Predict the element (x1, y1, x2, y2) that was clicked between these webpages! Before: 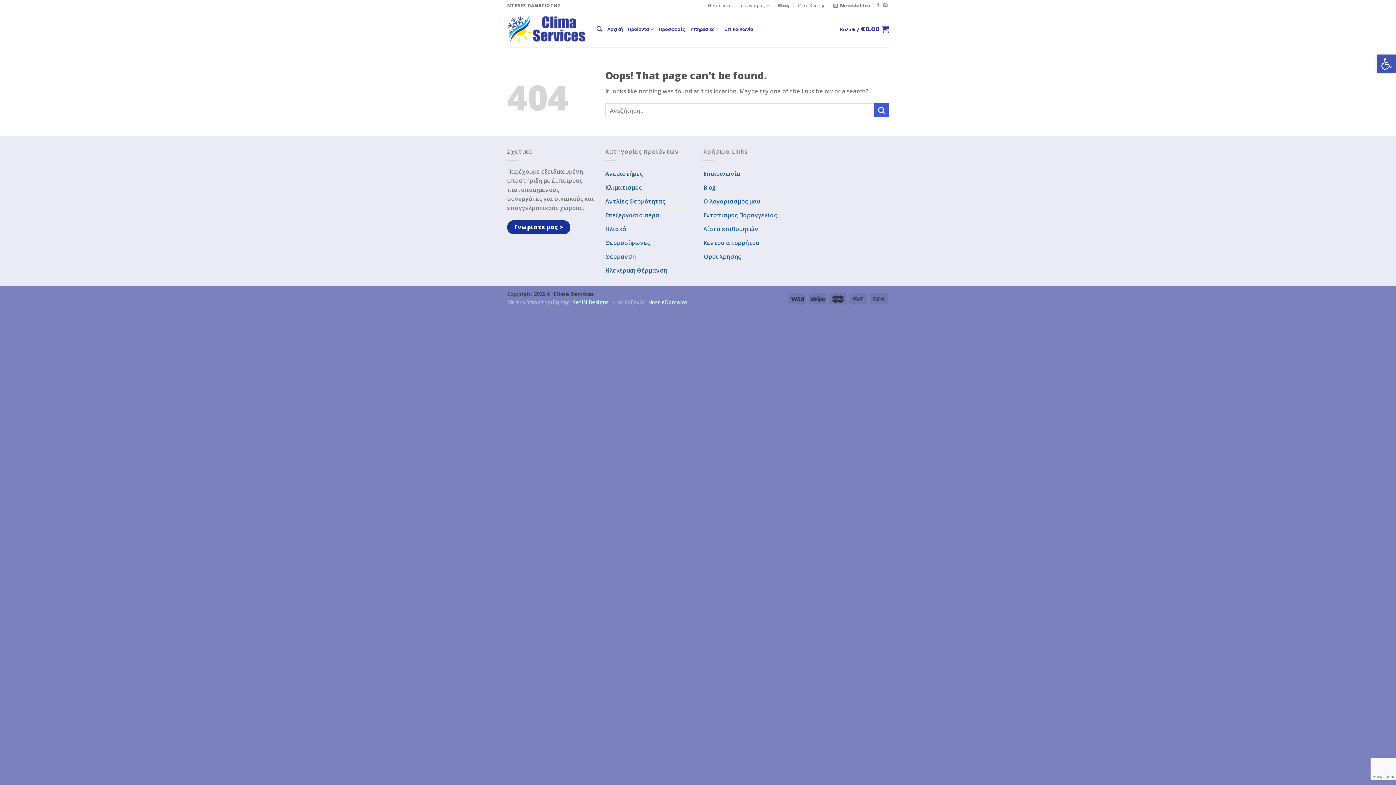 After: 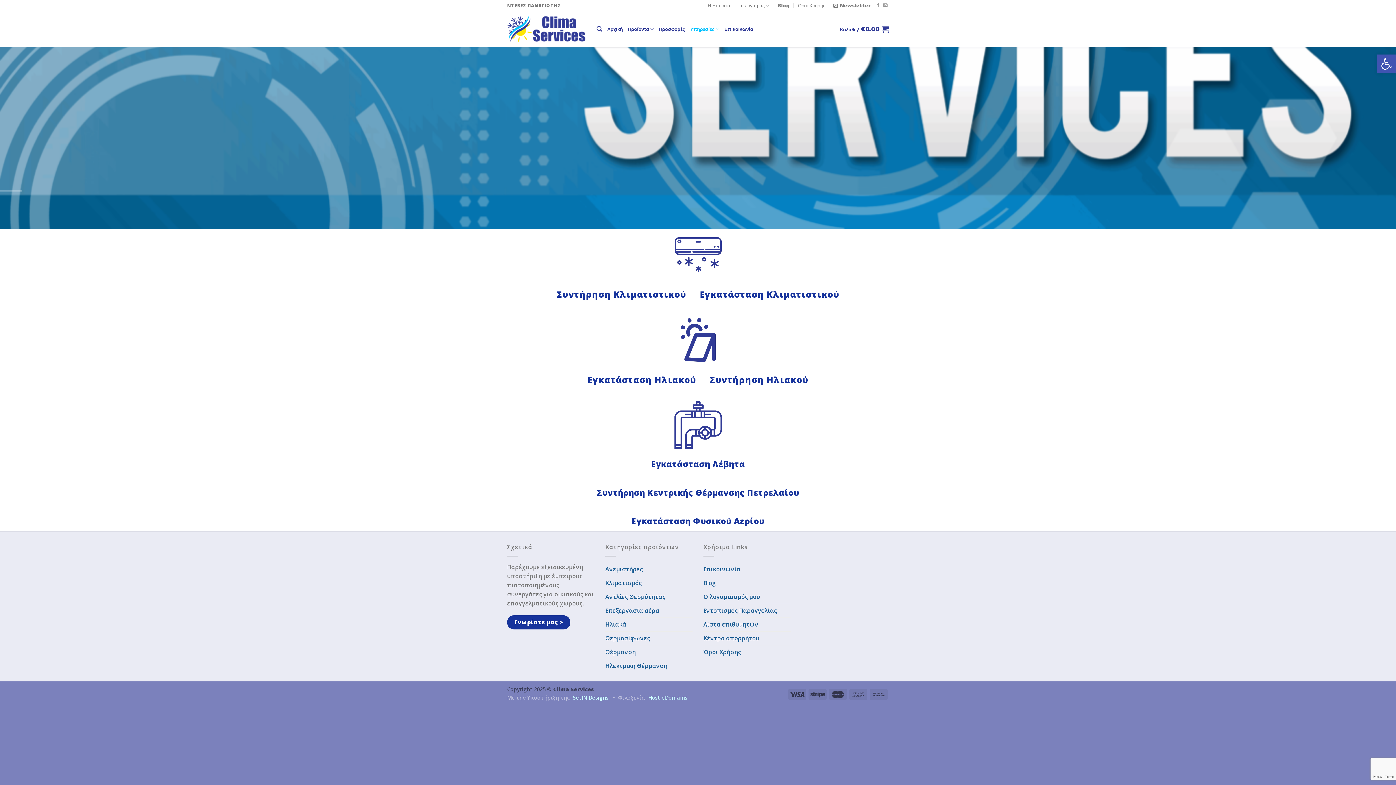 Action: label: Υπηρεσίες bbox: (690, 22, 719, 36)